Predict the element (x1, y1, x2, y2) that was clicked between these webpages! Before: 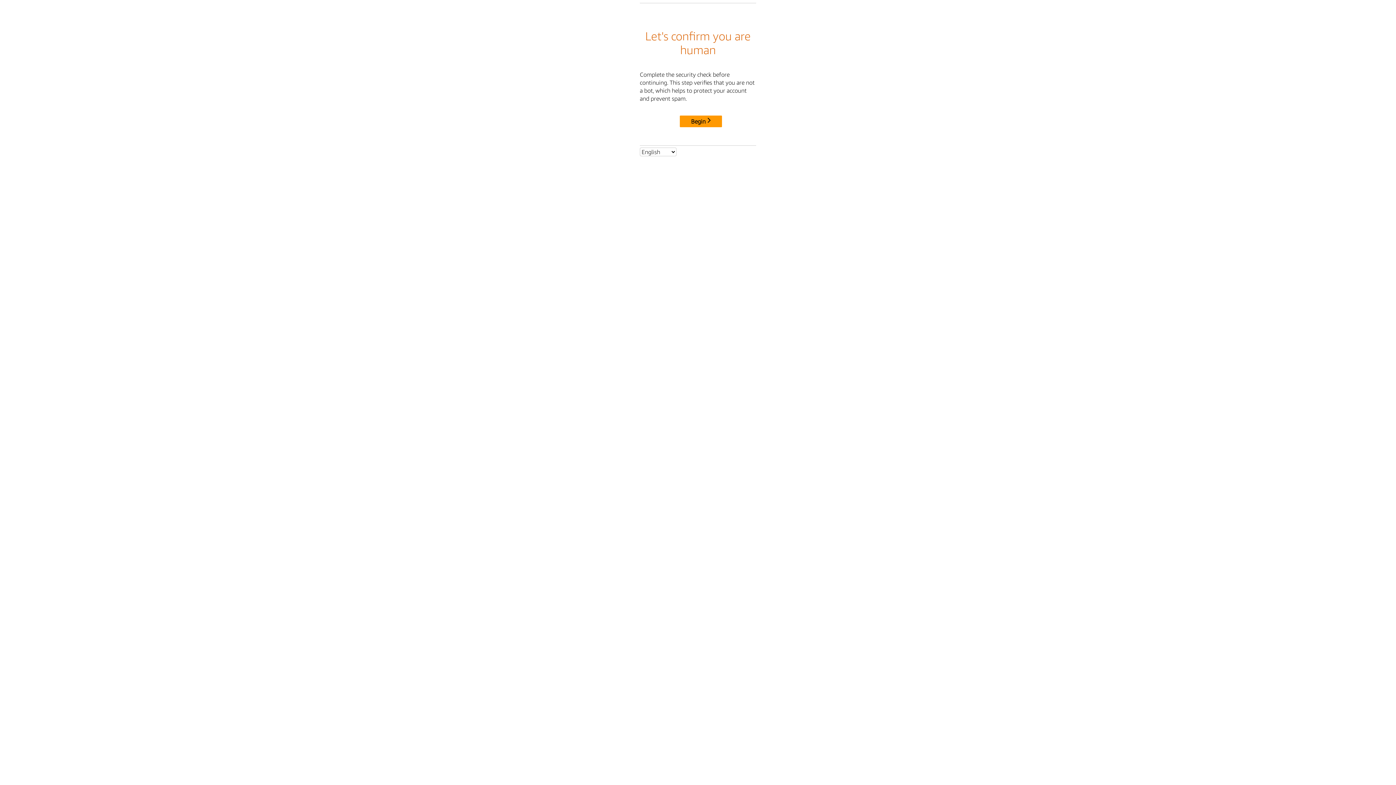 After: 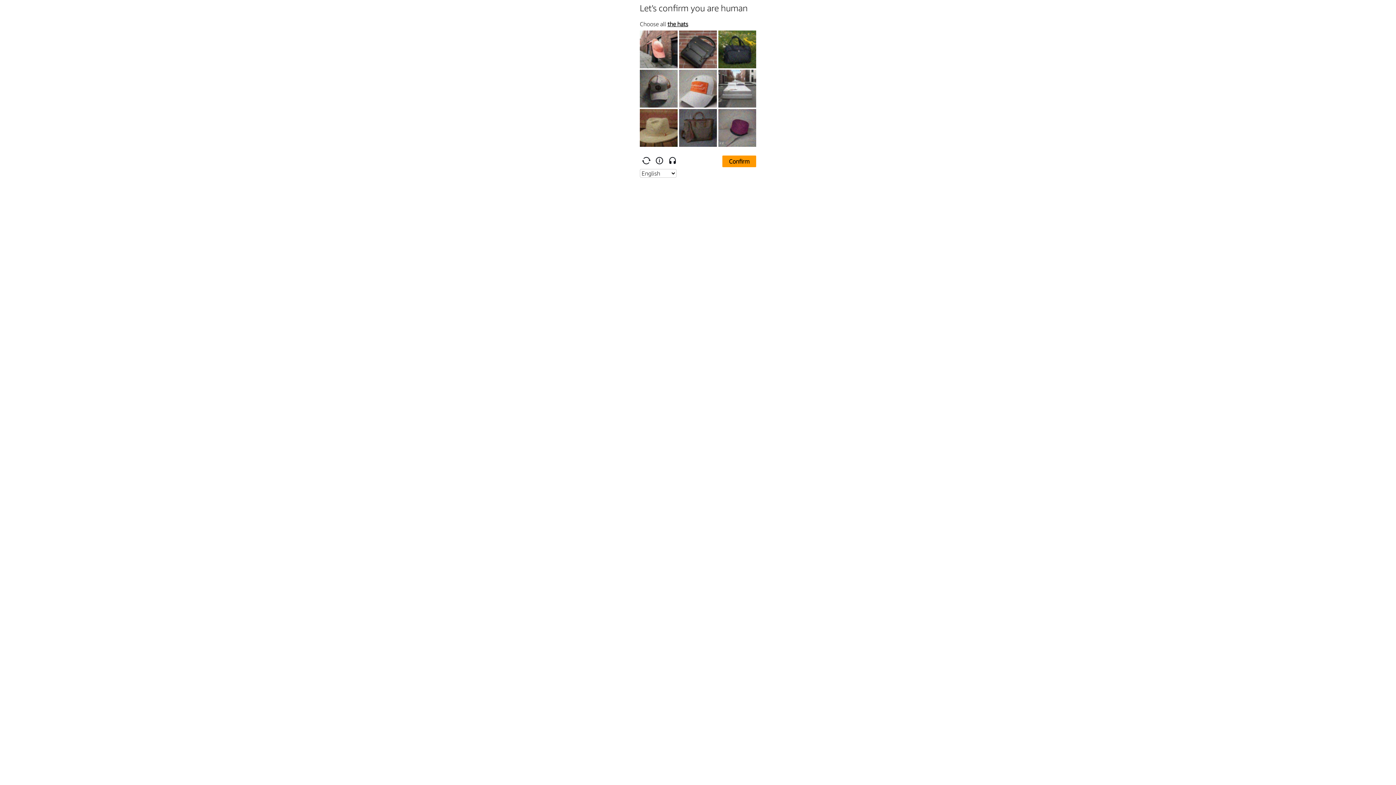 Action: label: Begin bbox: (680, 115, 722, 127)